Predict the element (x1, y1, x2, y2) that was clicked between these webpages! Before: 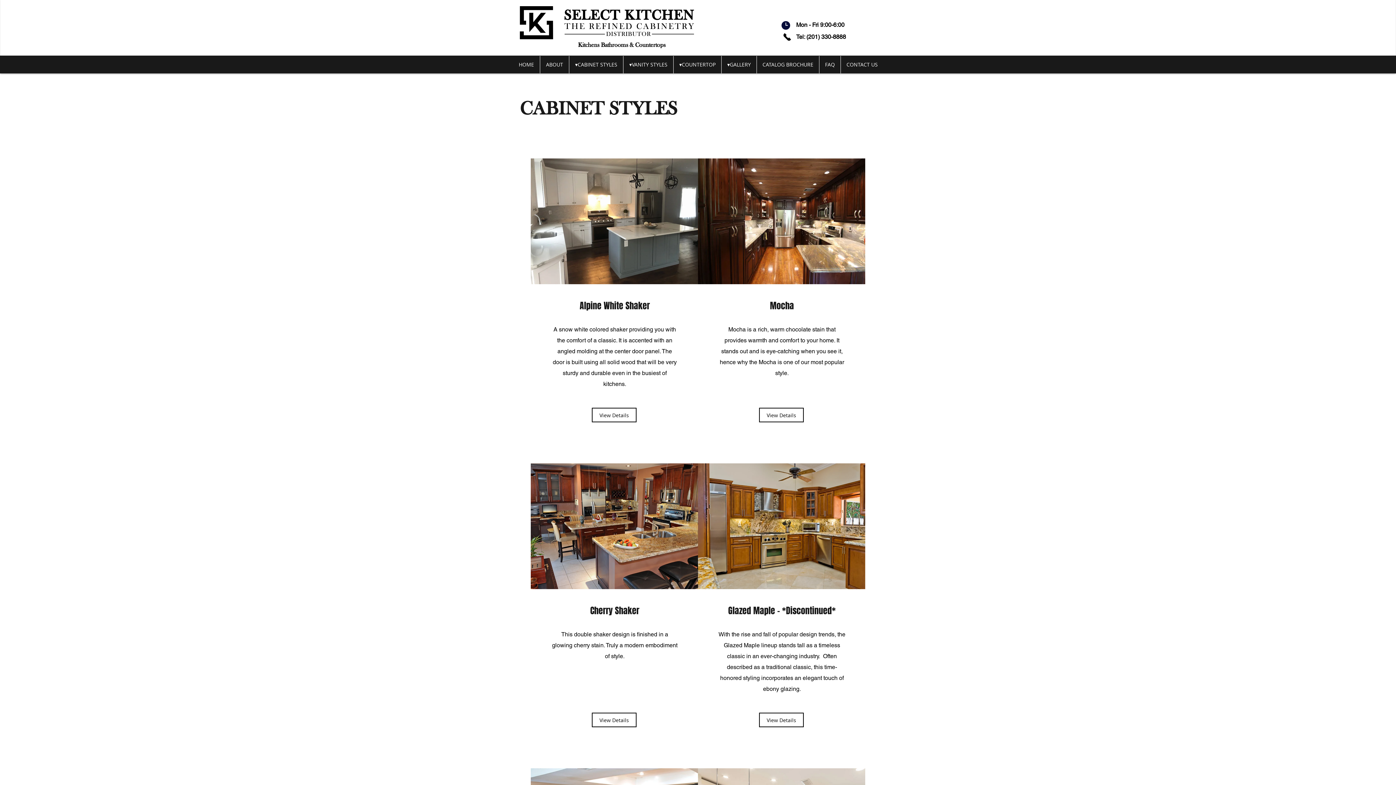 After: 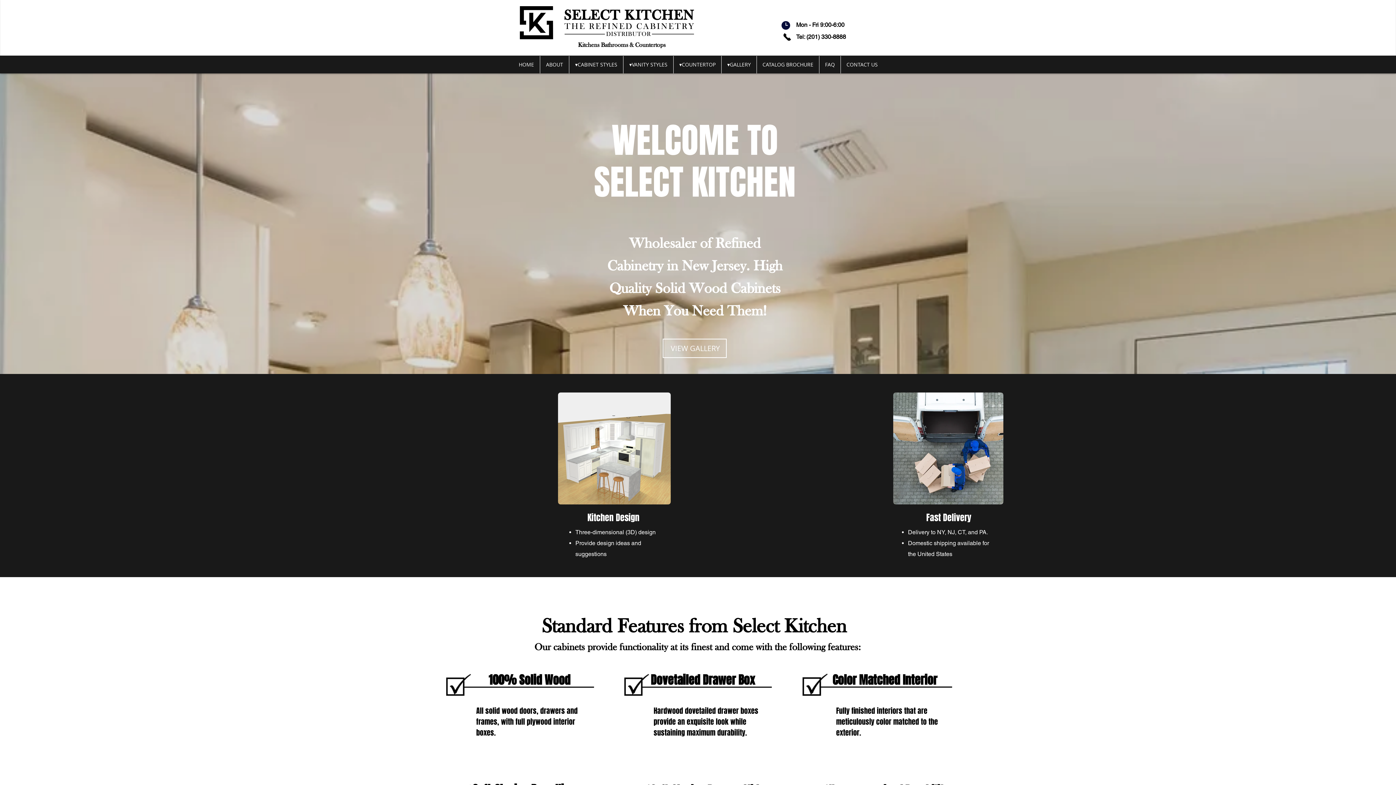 Action: label: HOME bbox: (513, 56, 540, 73)